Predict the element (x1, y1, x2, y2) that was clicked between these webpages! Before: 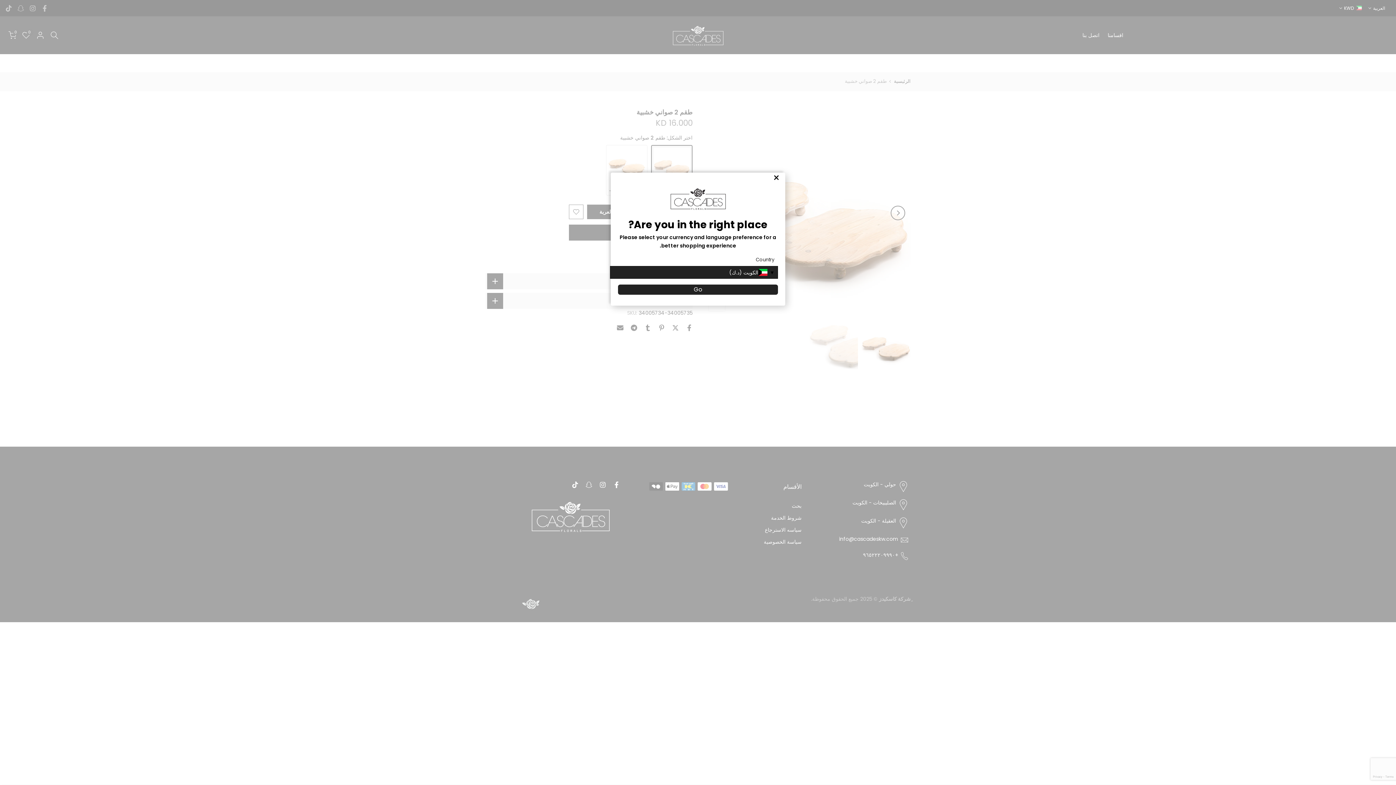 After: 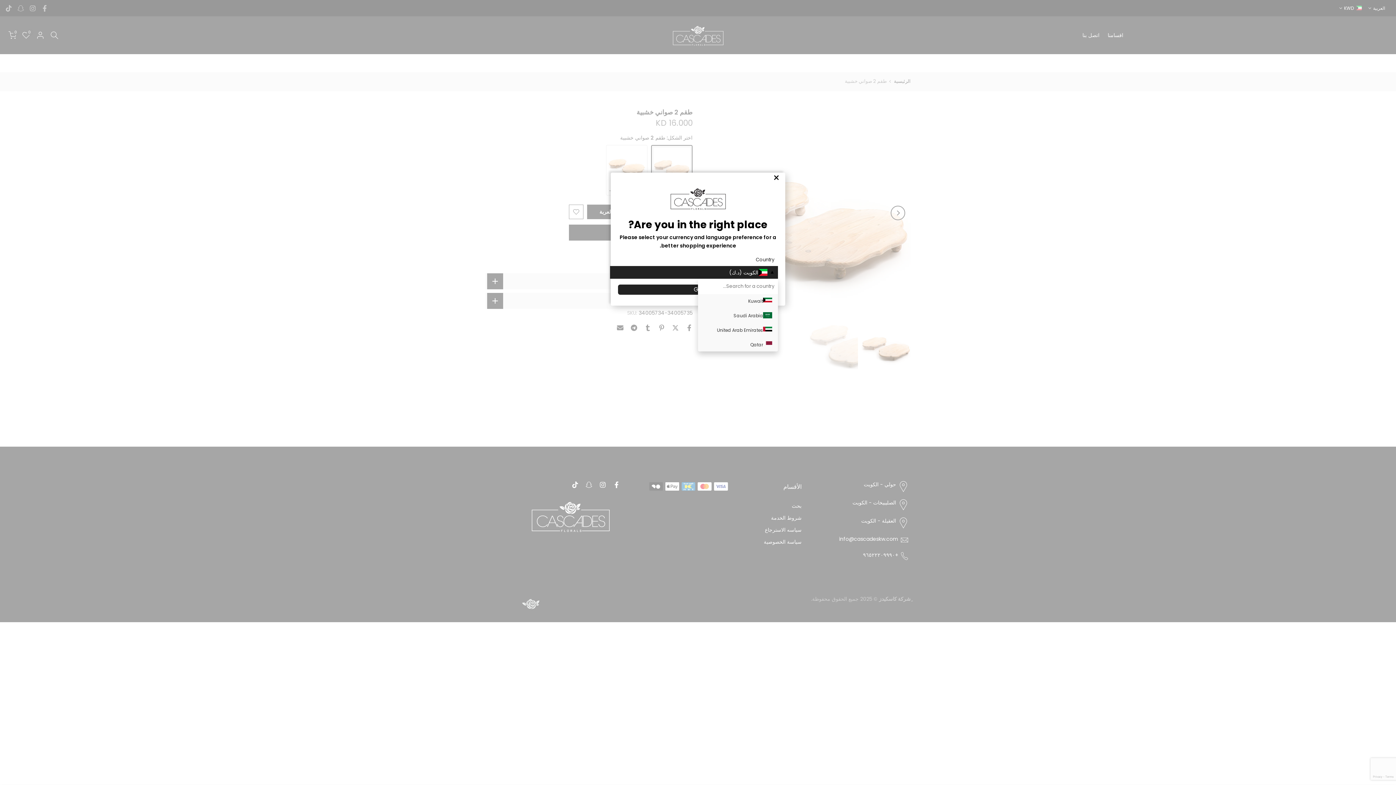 Action: label: الكويت (د.ك) bbox: (610, 266, 778, 278)